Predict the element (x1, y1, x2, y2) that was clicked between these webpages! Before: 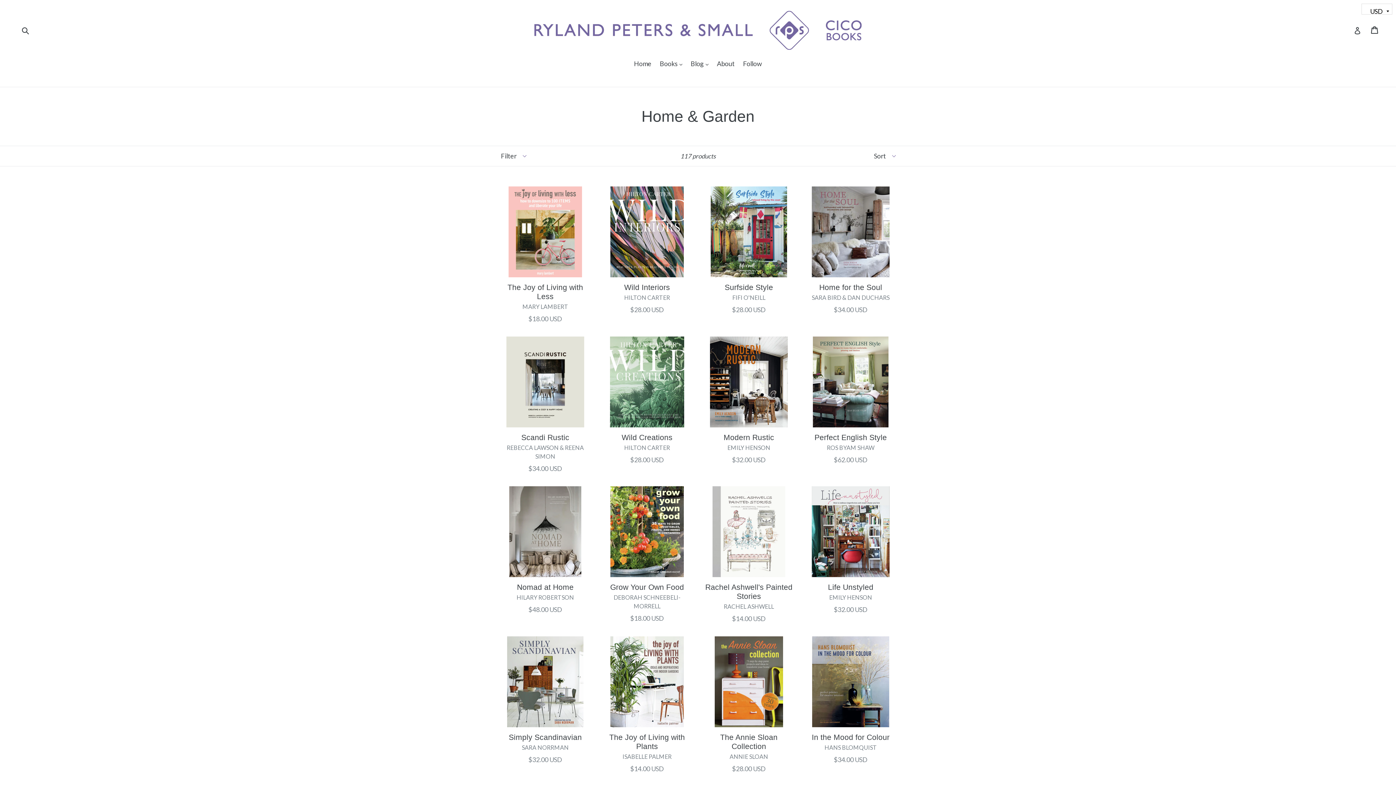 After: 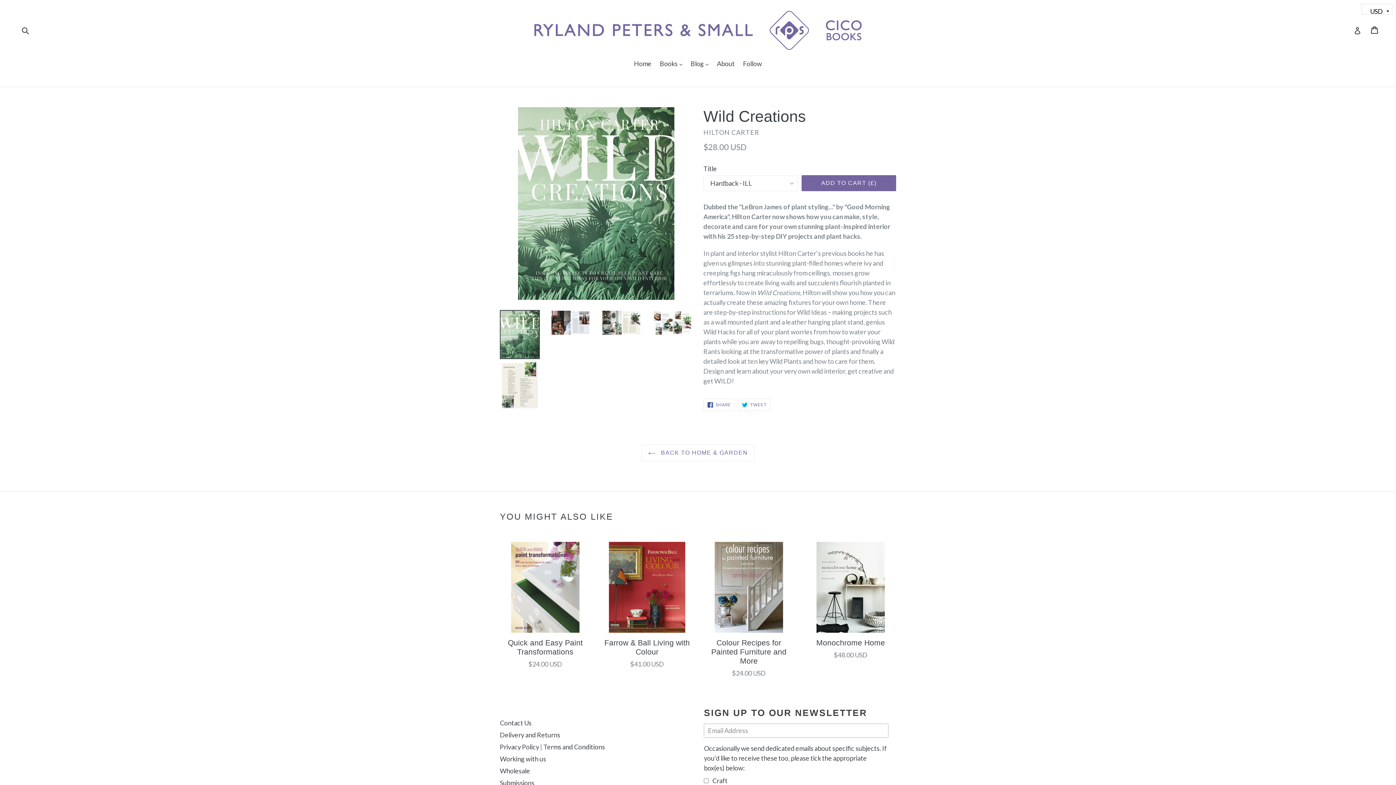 Action: label: Wild Creations
HILTON CARTER
Regular price
$28.00 USD bbox: (601, 336, 692, 465)